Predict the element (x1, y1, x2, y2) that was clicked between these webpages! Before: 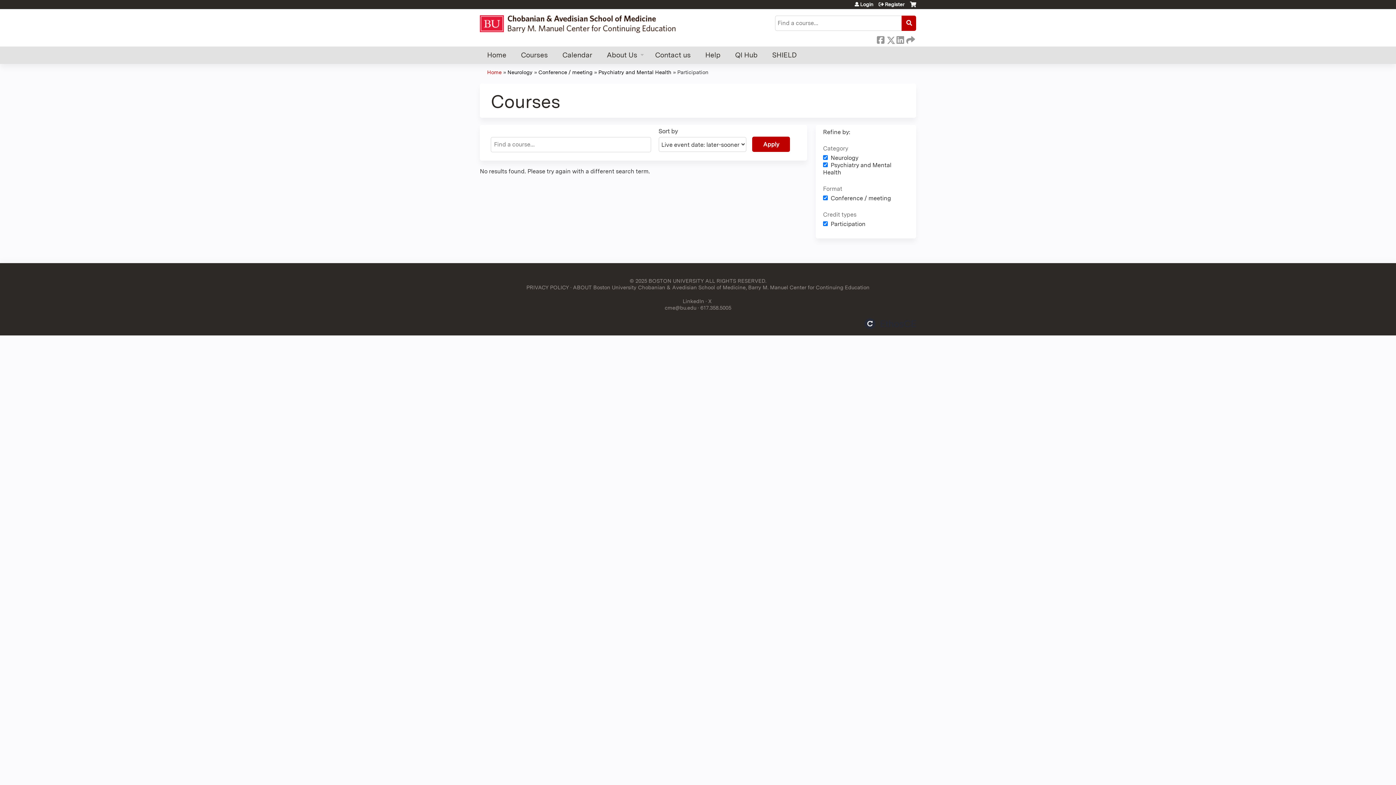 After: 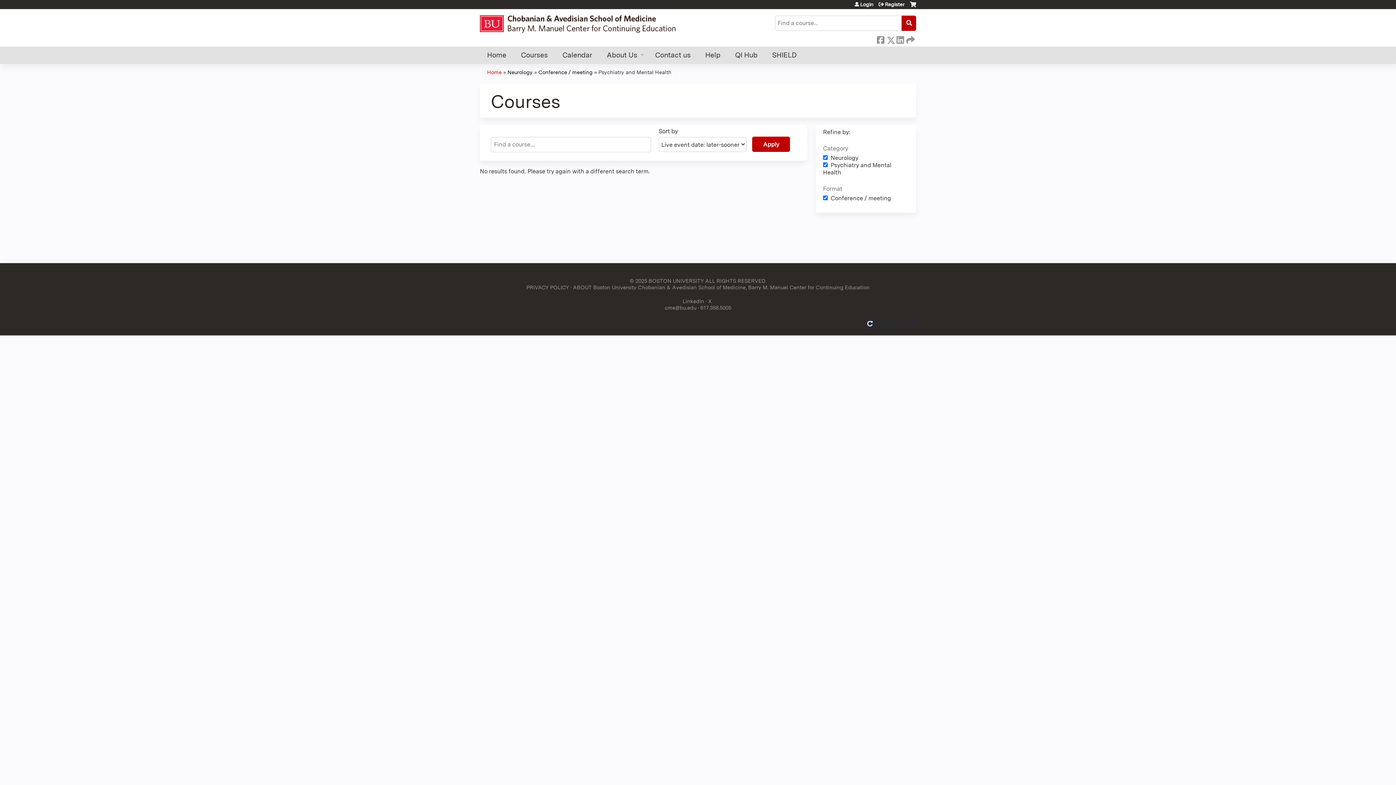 Action: bbox: (598, 69, 671, 75) label: Psychiatry and Mental Health